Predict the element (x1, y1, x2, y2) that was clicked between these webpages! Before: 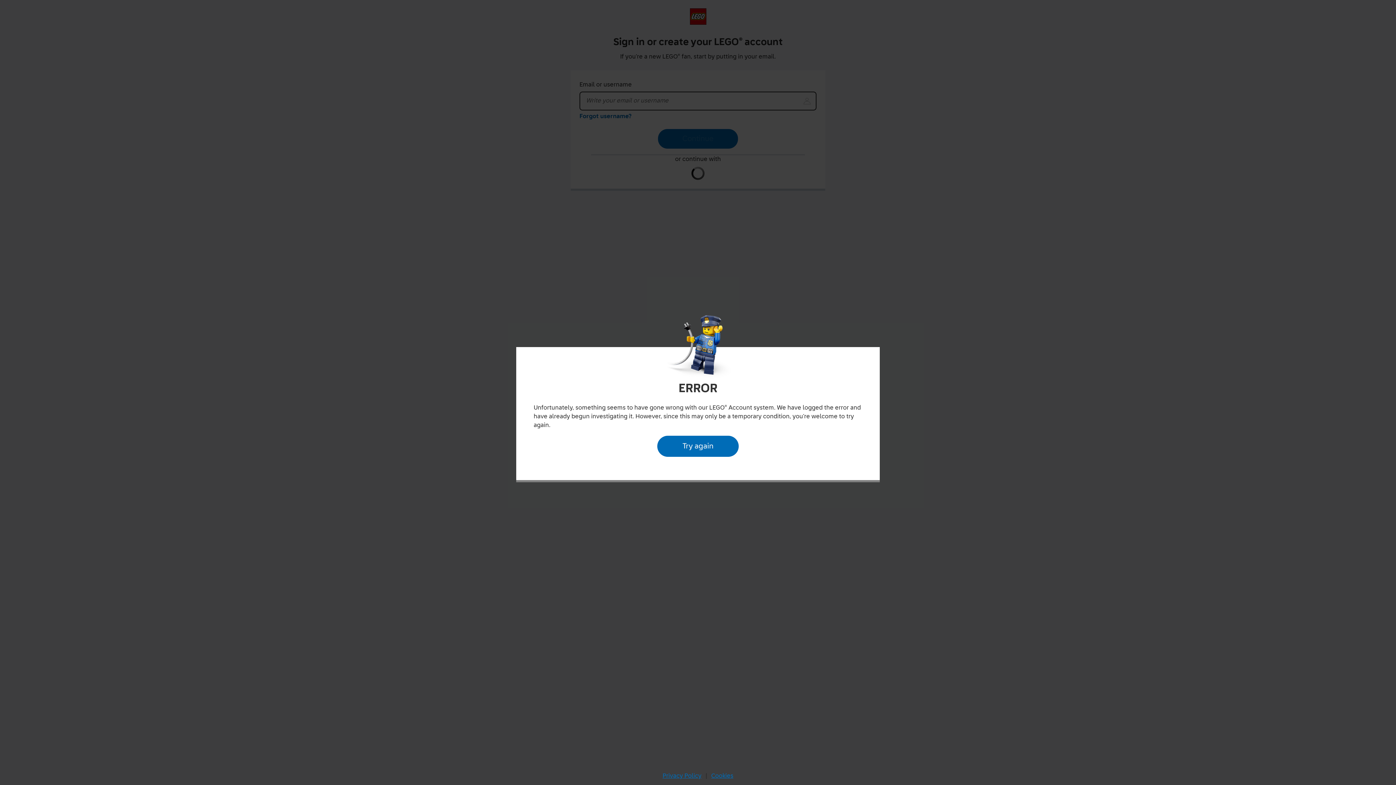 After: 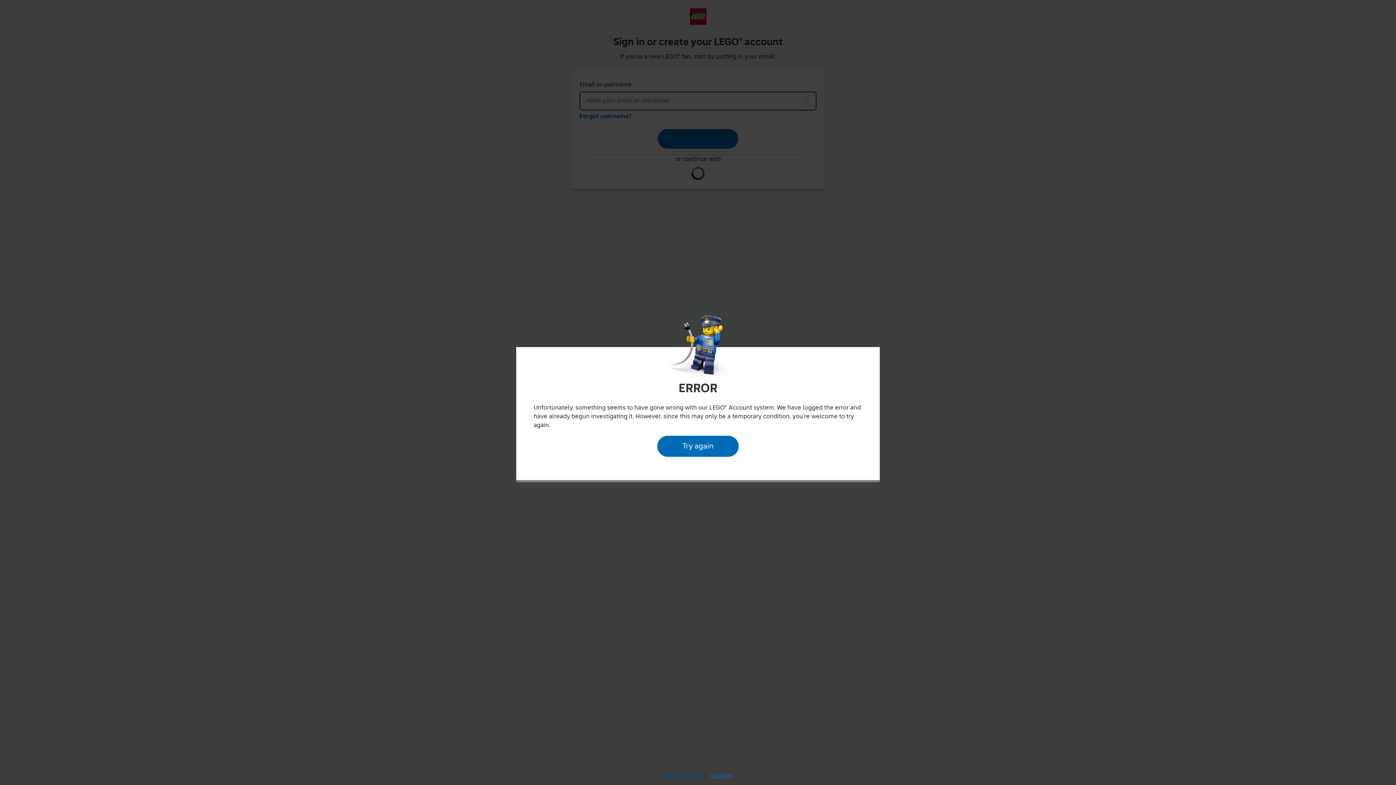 Action: bbox: (660, 770, 704, 782) label: Privacy Policy